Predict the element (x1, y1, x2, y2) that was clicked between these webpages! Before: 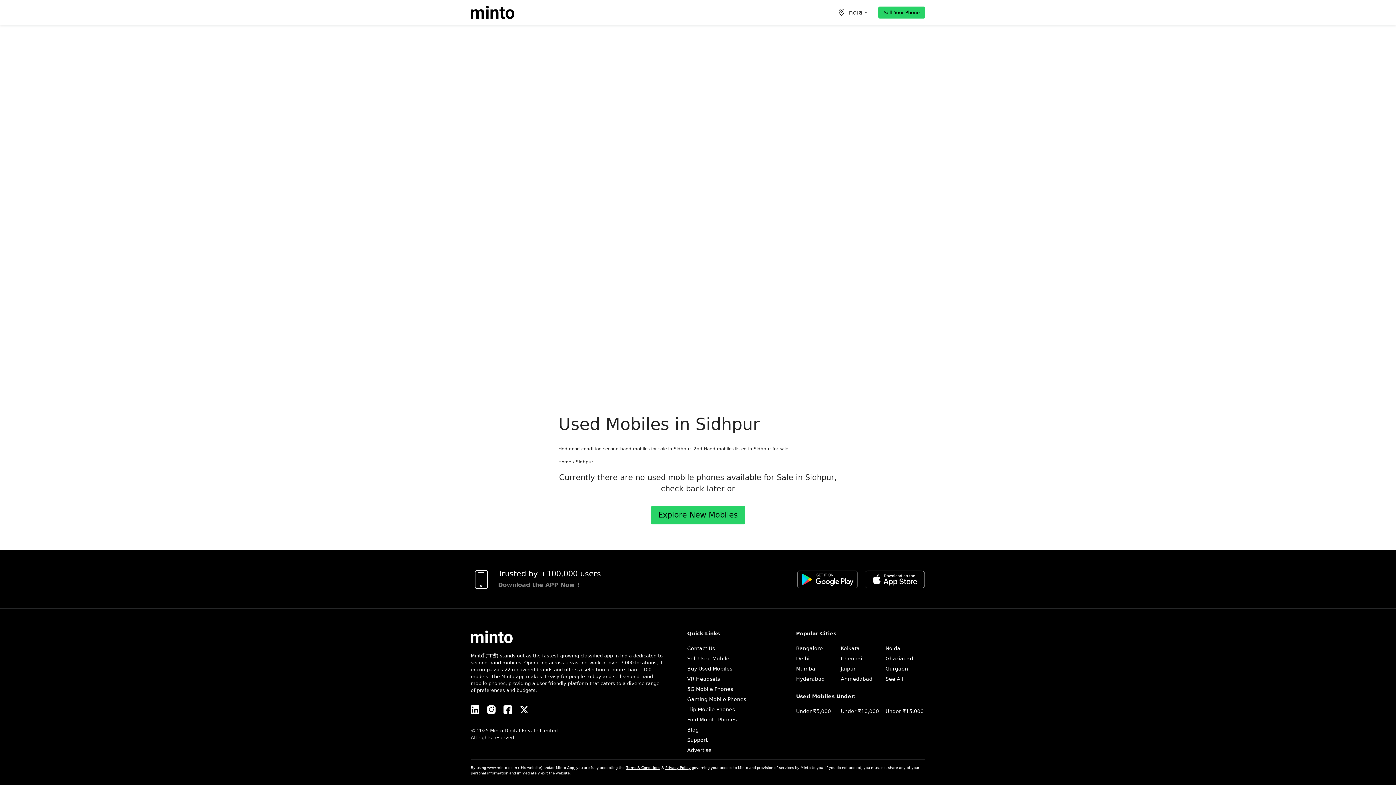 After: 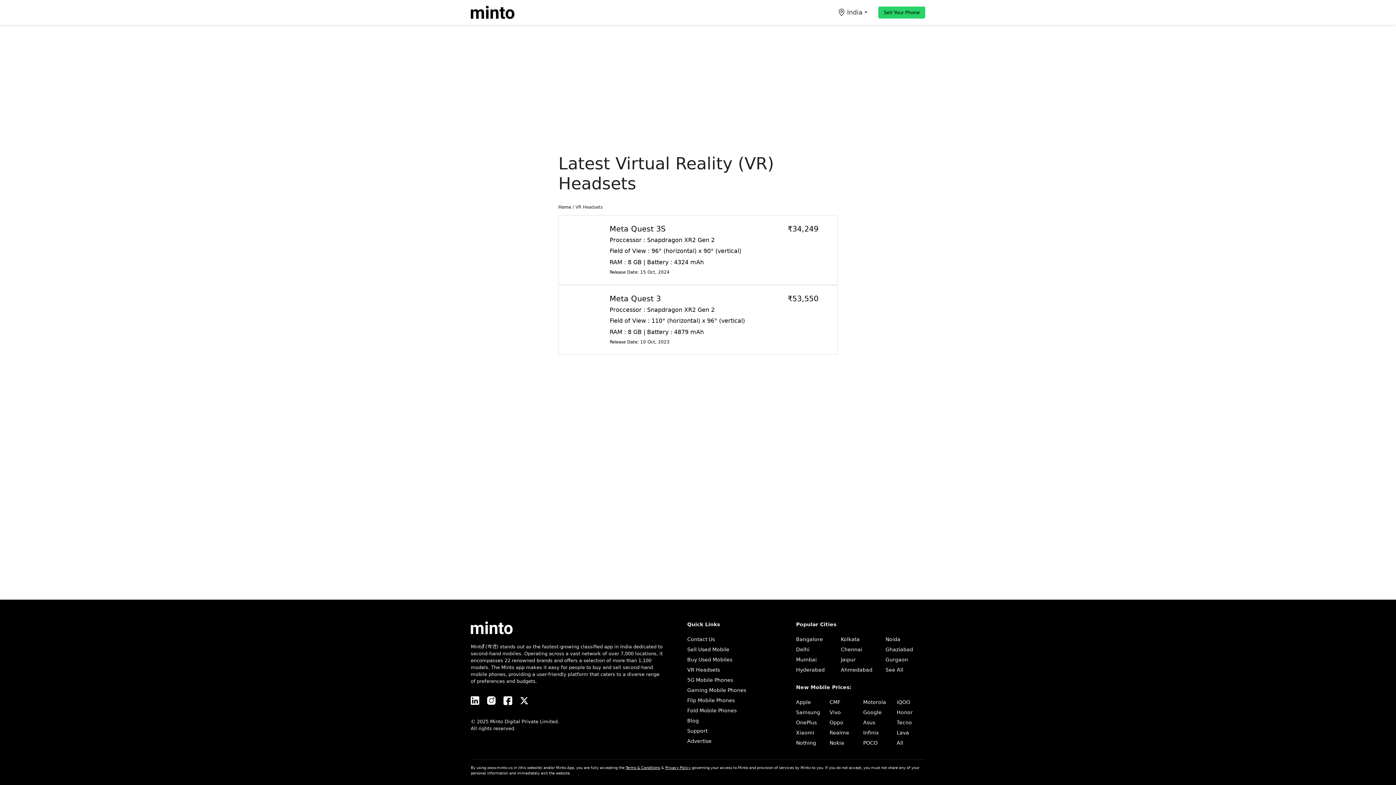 Action: bbox: (687, 676, 720, 682) label: VR Headsets